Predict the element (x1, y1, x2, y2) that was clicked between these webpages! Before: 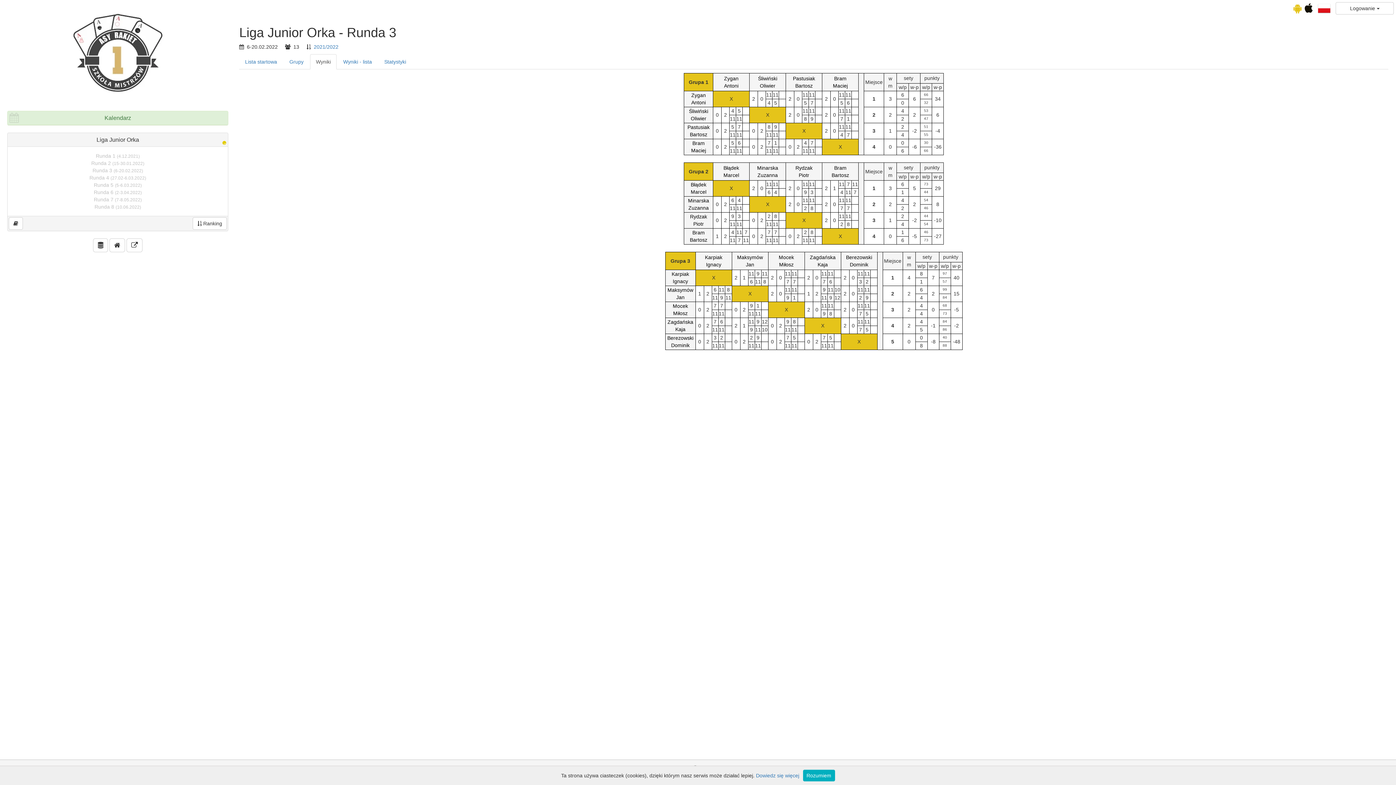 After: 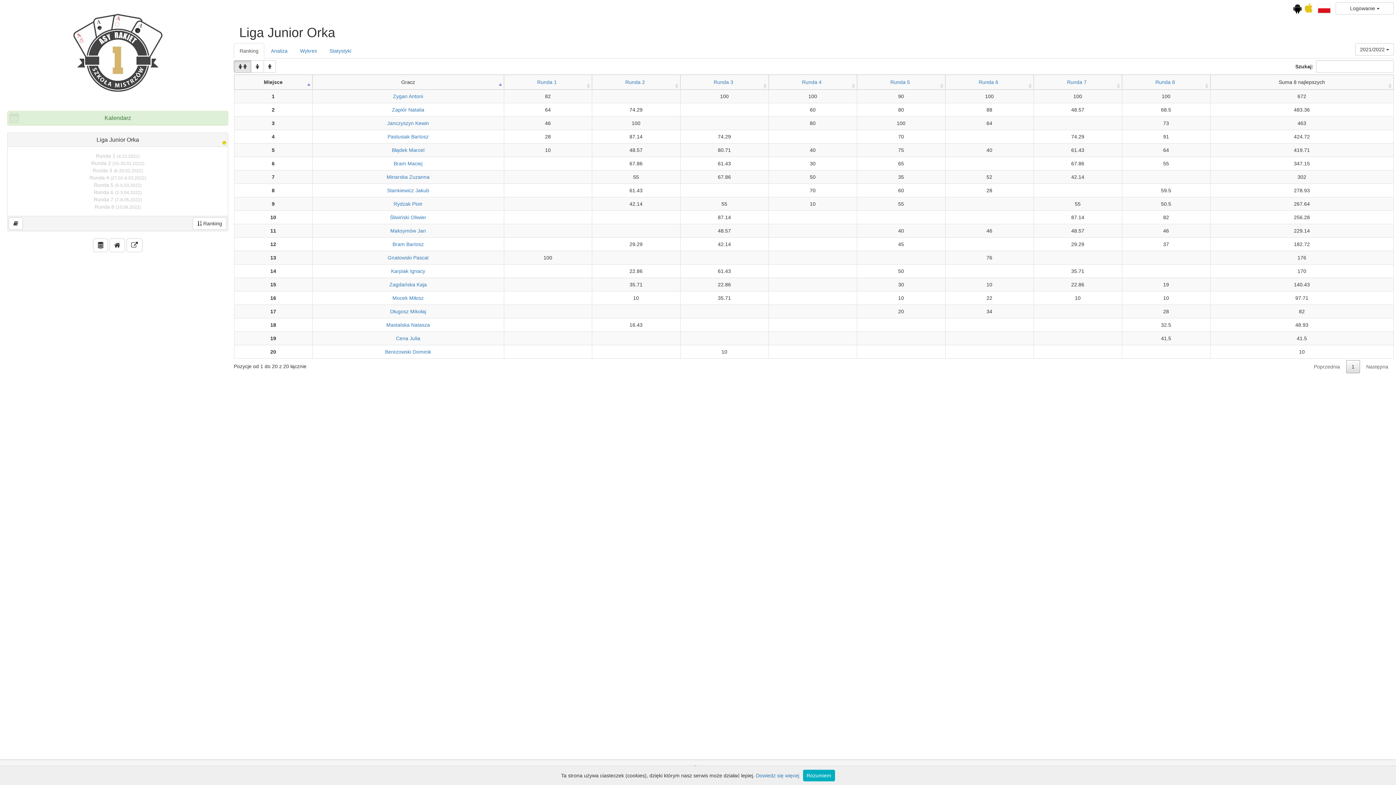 Action: bbox: (192, 217, 226, 229) label:  Ranking